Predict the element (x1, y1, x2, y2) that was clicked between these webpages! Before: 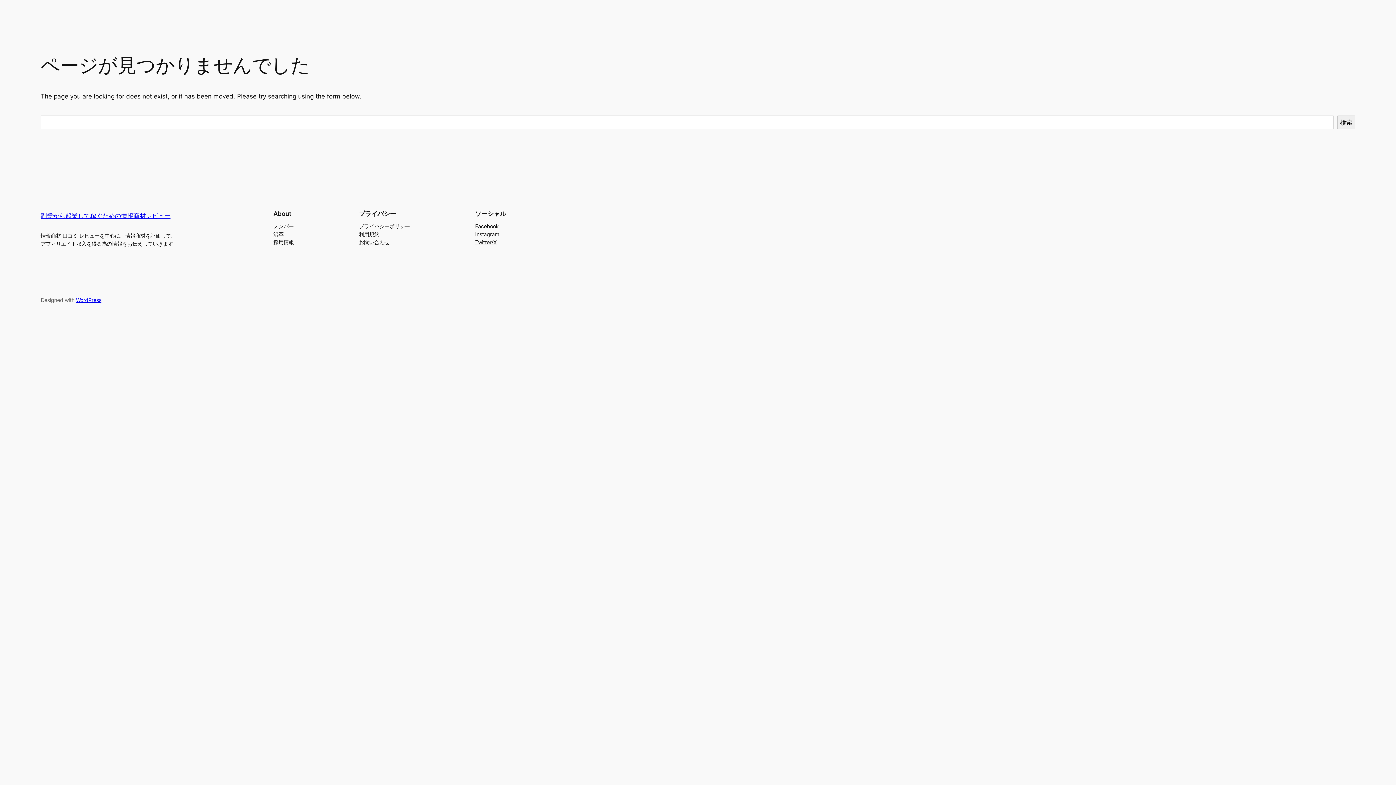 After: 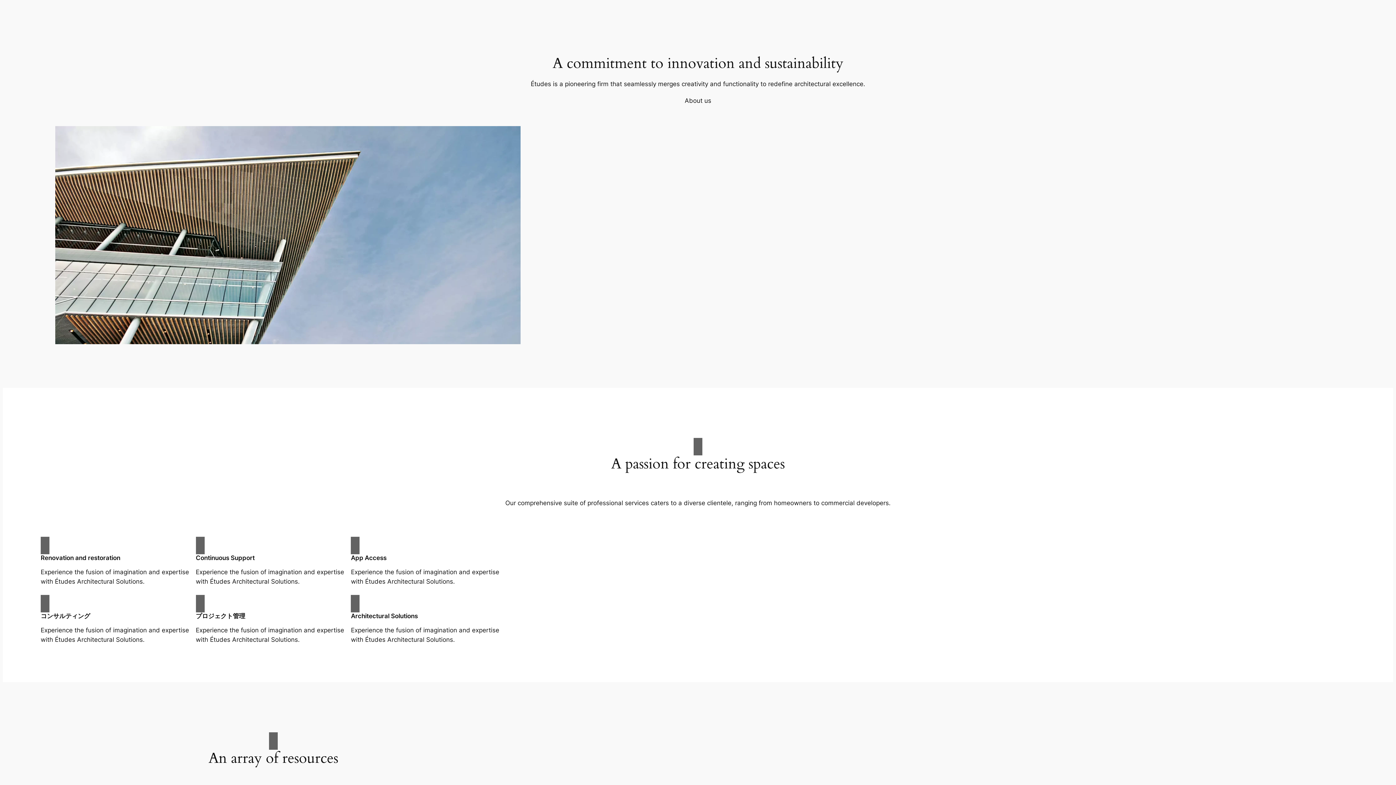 Action: label: 副業から起業して稼ぐための情報商材レビュー bbox: (40, 212, 170, 219)